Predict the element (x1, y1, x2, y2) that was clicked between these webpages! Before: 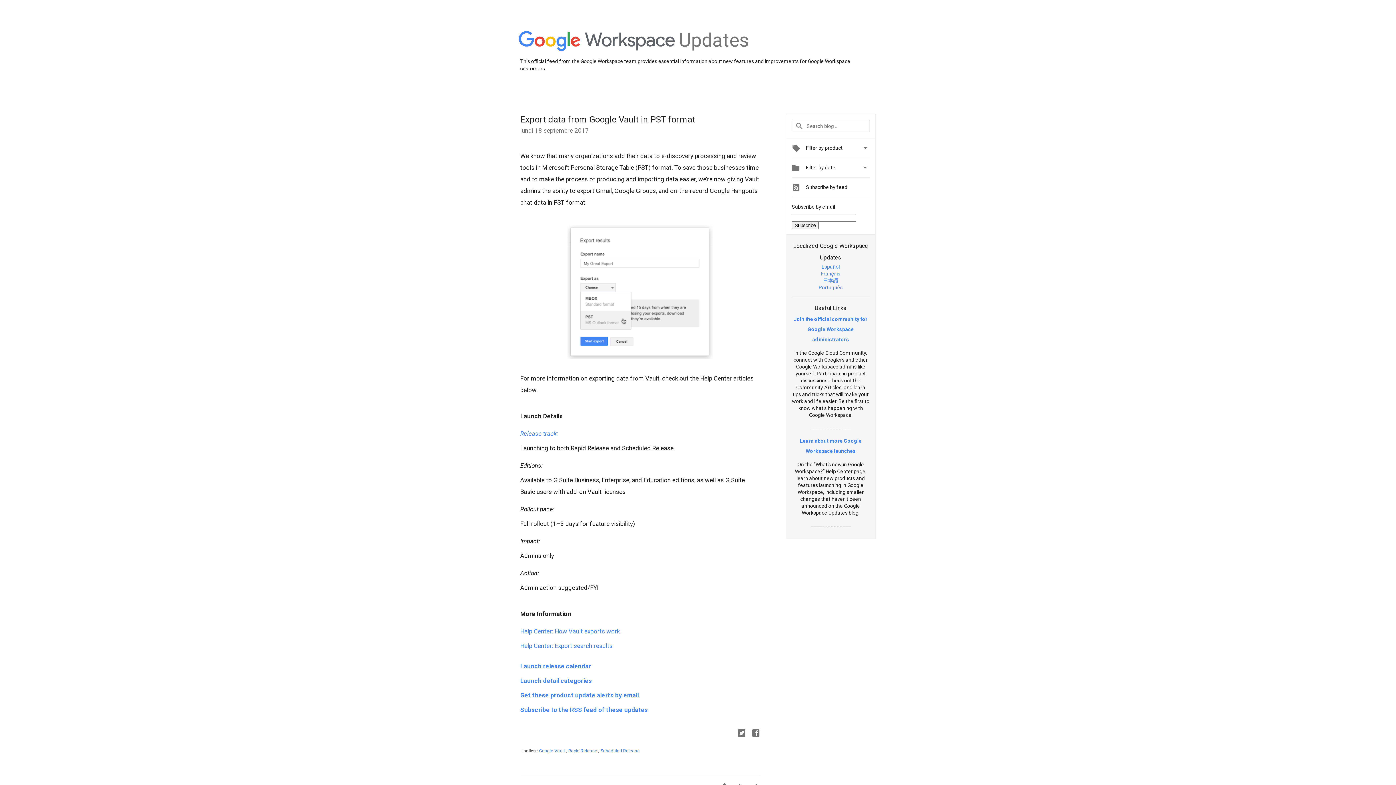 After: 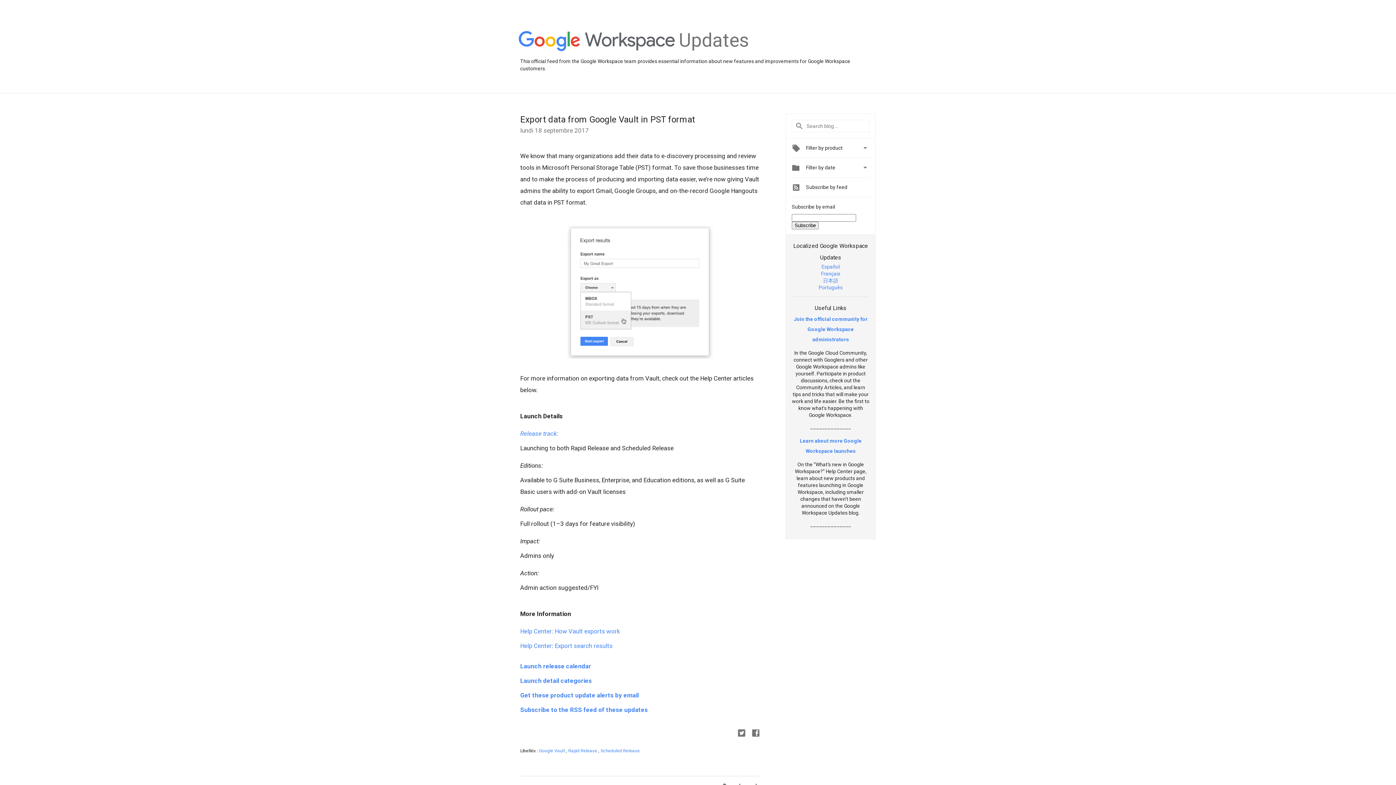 Action: bbox: (520, 628, 620, 635) label: Help Center: How Vault exports work